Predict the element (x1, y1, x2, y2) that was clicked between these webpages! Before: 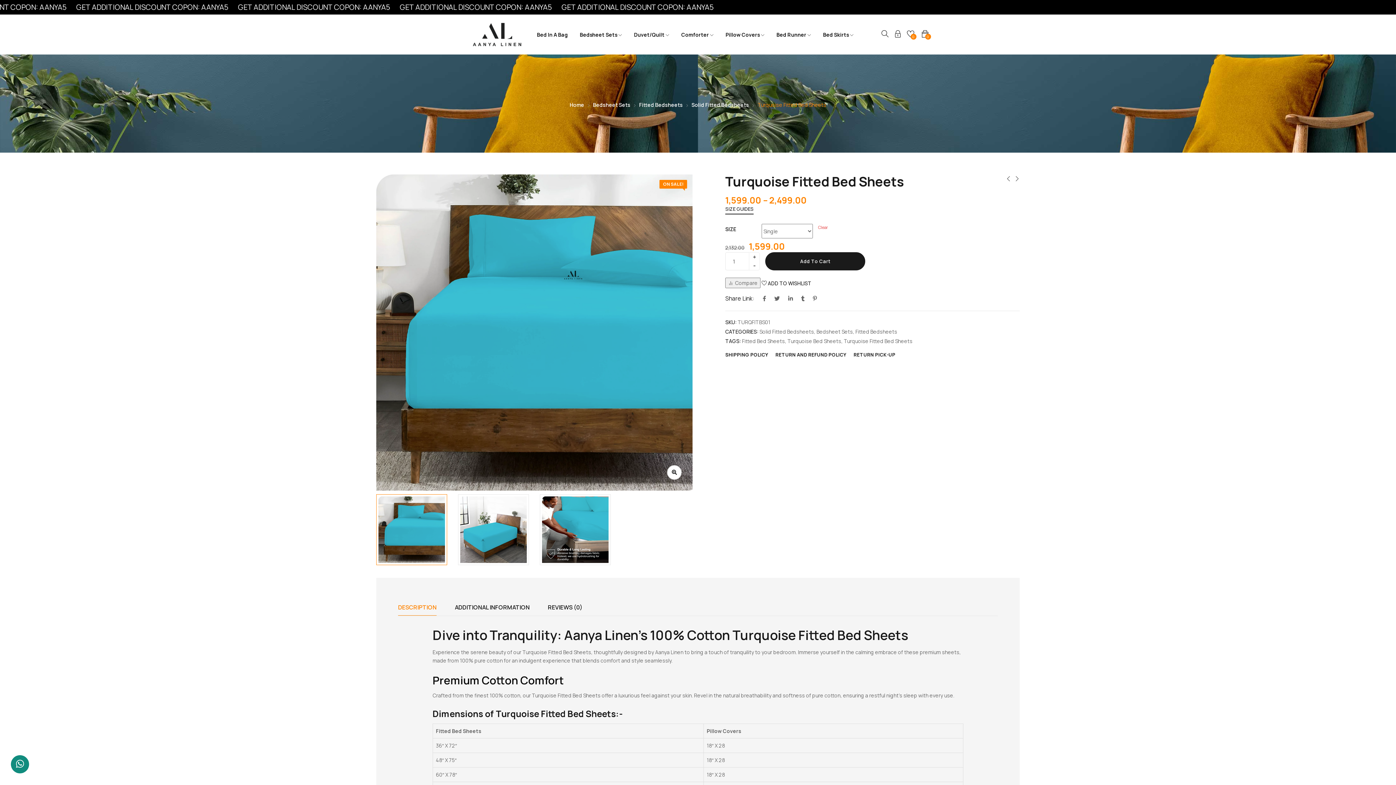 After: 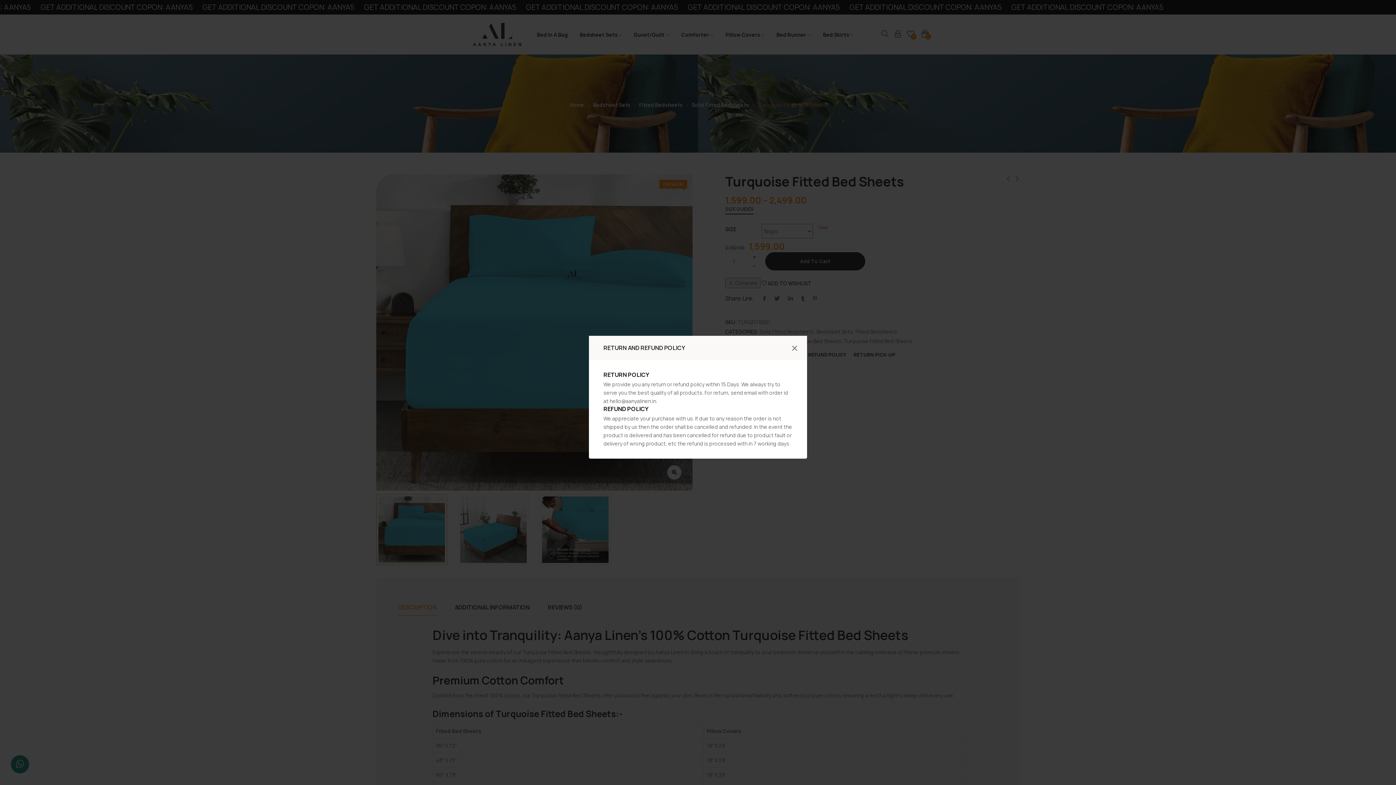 Action: label: RETURN AND REFUND POLICY bbox: (775, 351, 846, 359)